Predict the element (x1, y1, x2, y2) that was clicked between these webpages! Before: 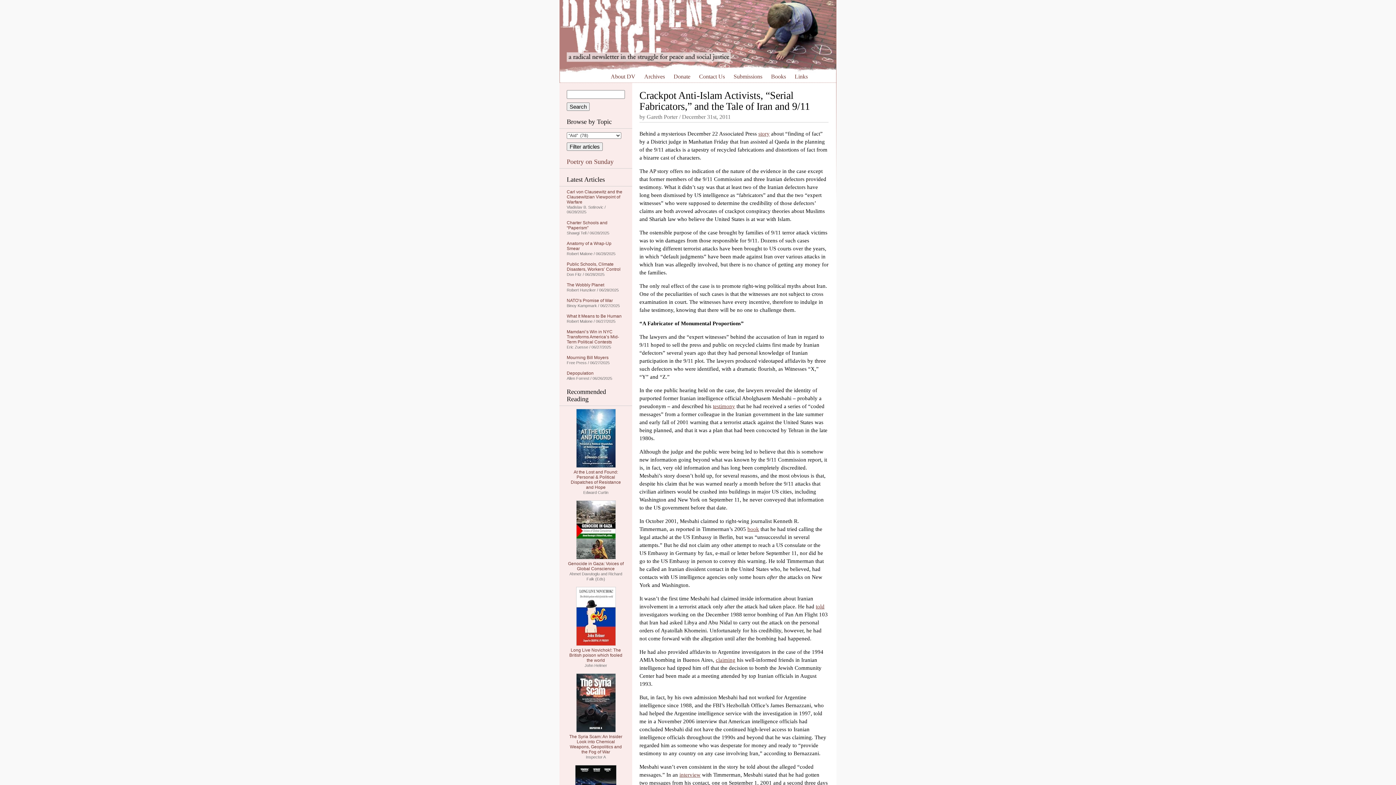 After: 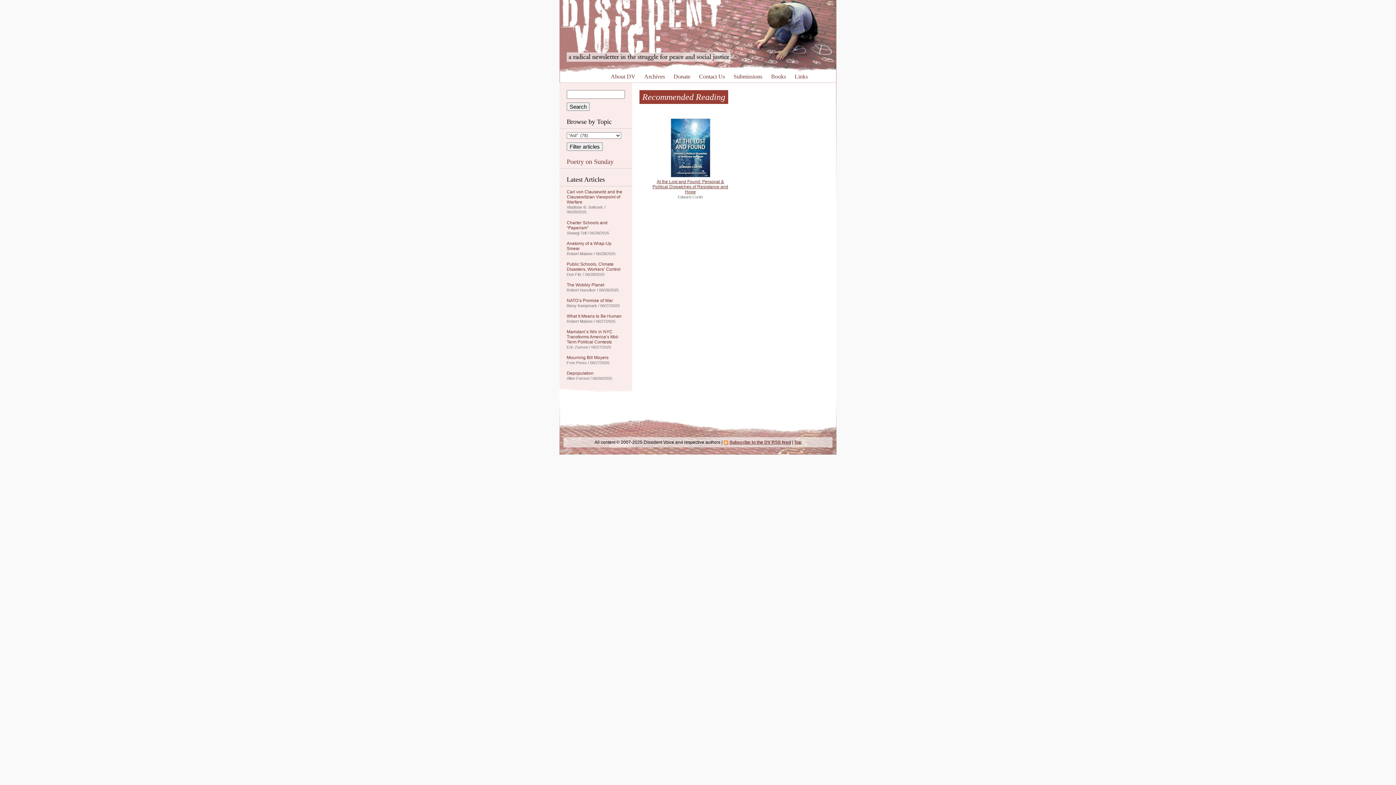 Action: bbox: (771, 73, 786, 79) label: Books